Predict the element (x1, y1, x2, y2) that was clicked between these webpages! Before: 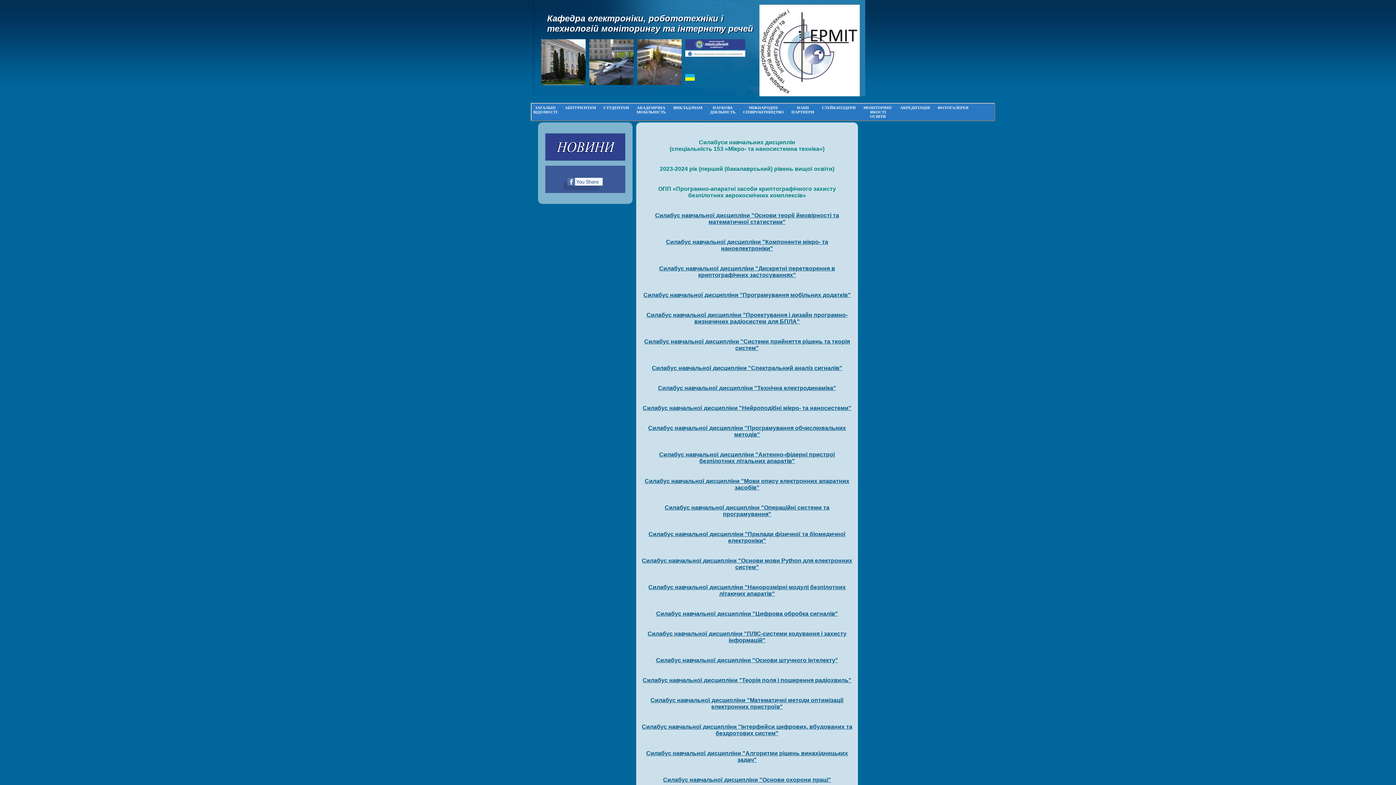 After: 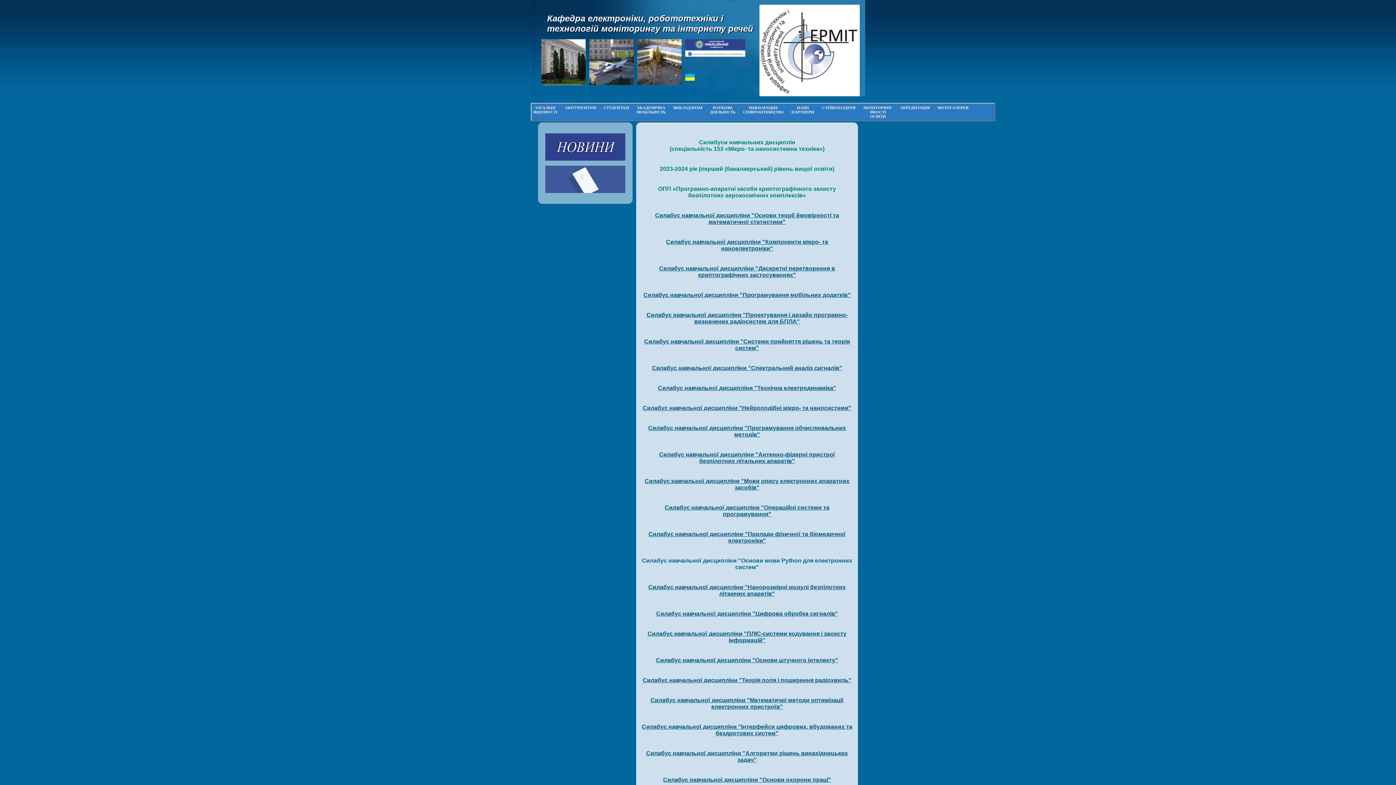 Action: label: Силабус навчальної дисципліни "Основи мови Python для електронних систем" bbox: (642, 557, 852, 570)